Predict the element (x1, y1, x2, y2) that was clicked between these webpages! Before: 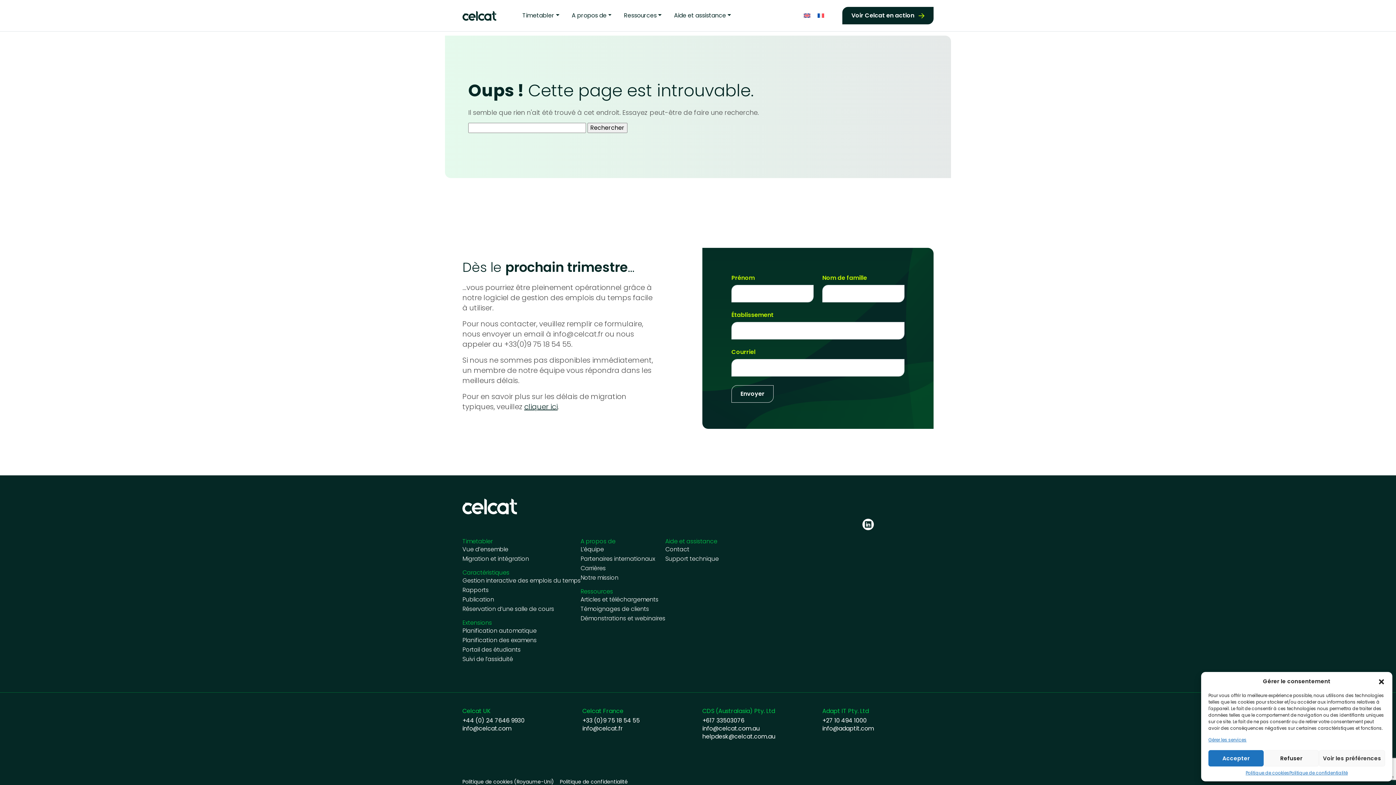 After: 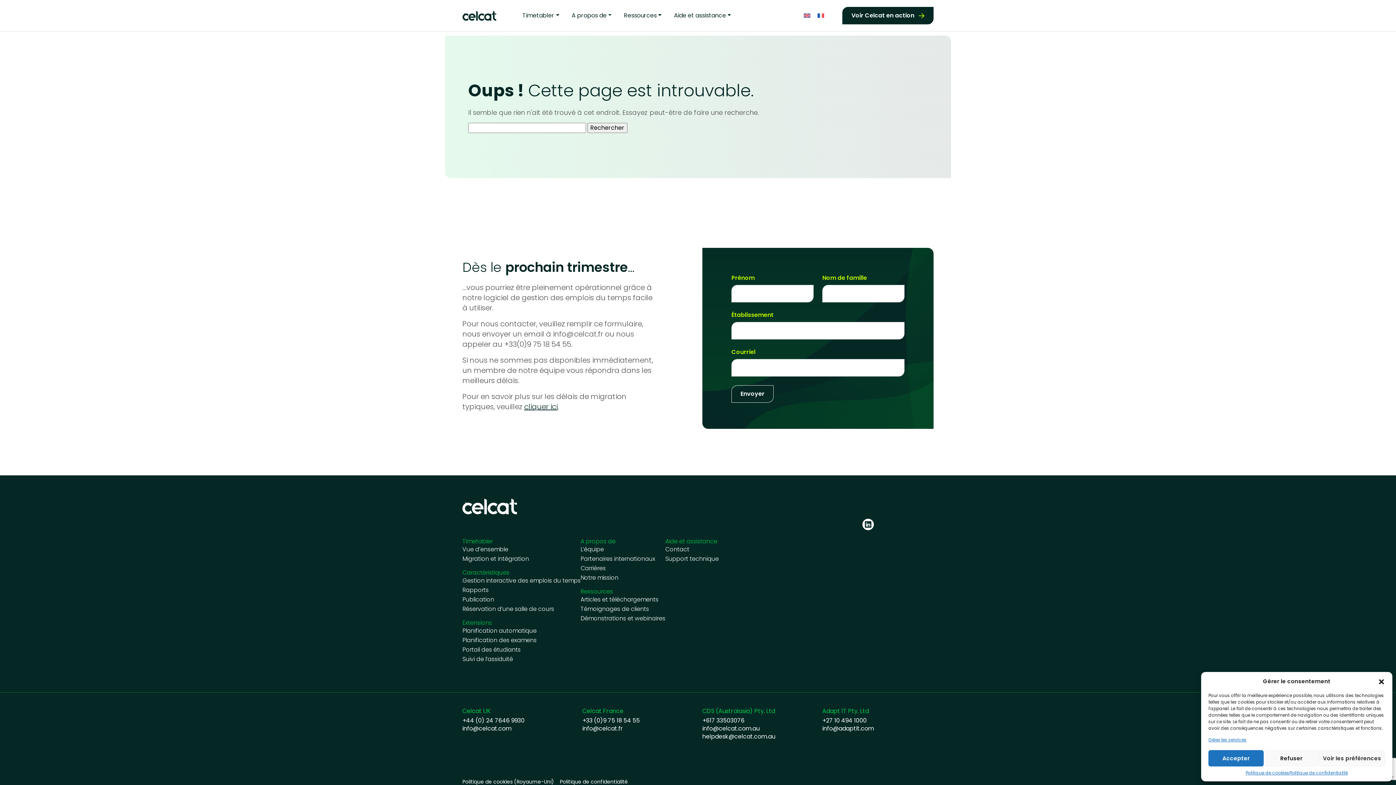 Action: bbox: (702, 717, 744, 725) label: +617 33503076